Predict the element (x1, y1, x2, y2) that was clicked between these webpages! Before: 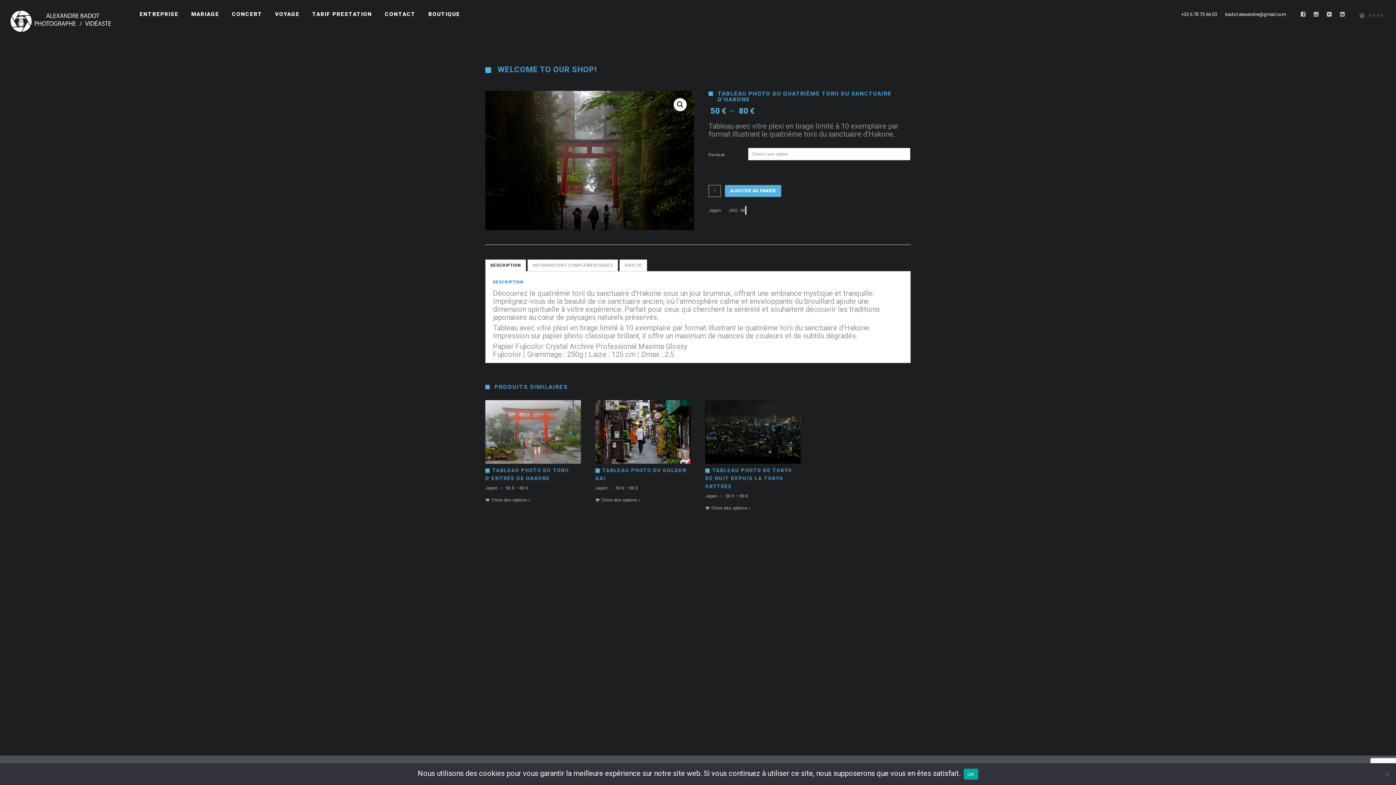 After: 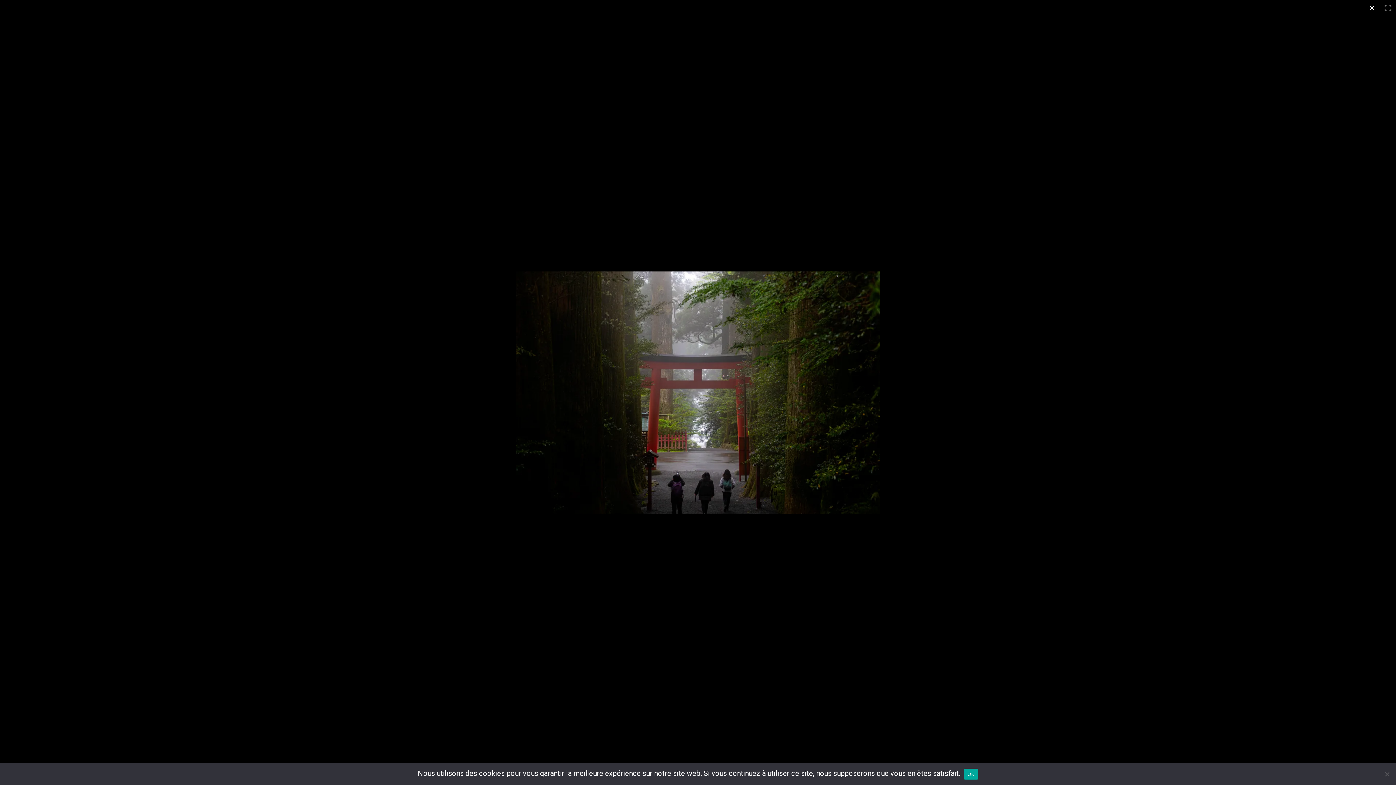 Action: bbox: (673, 98, 687, 111)